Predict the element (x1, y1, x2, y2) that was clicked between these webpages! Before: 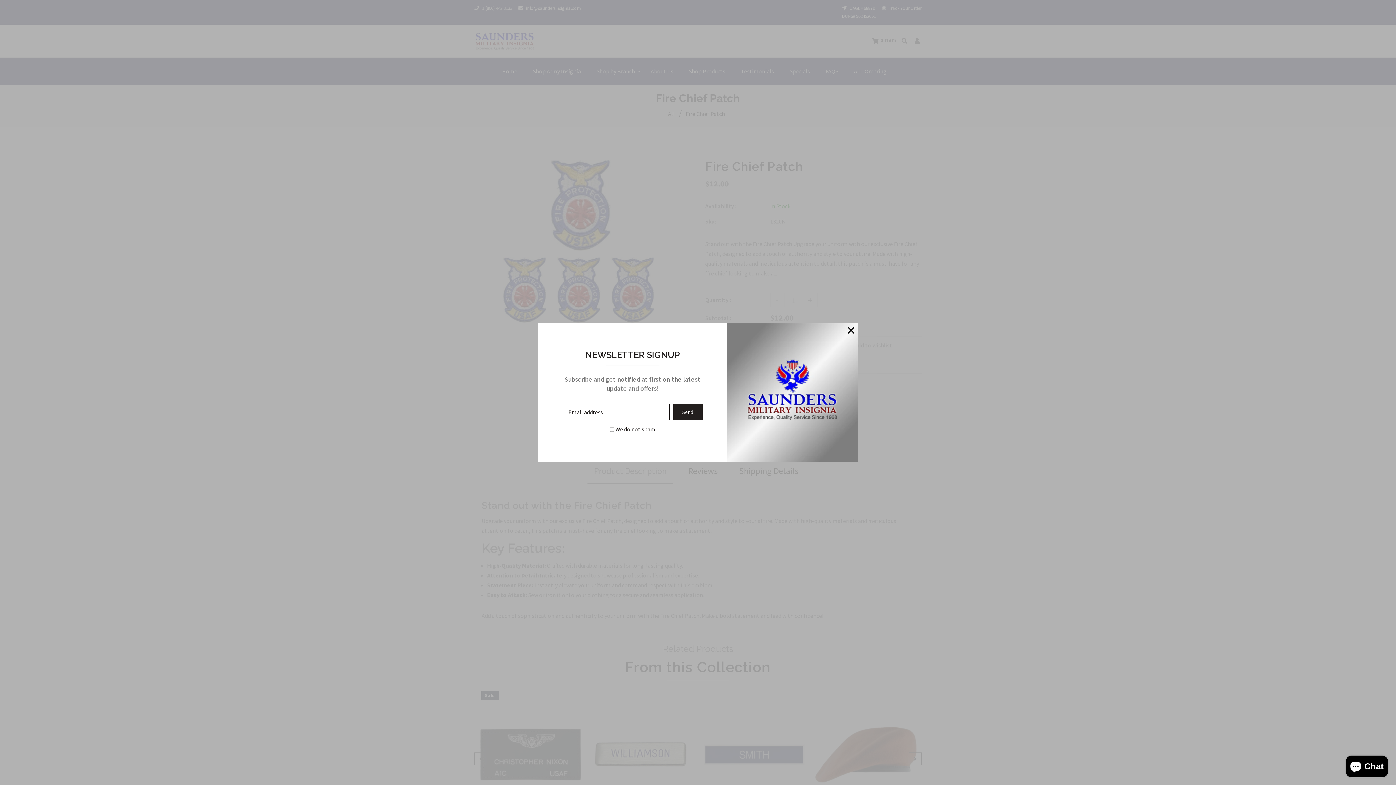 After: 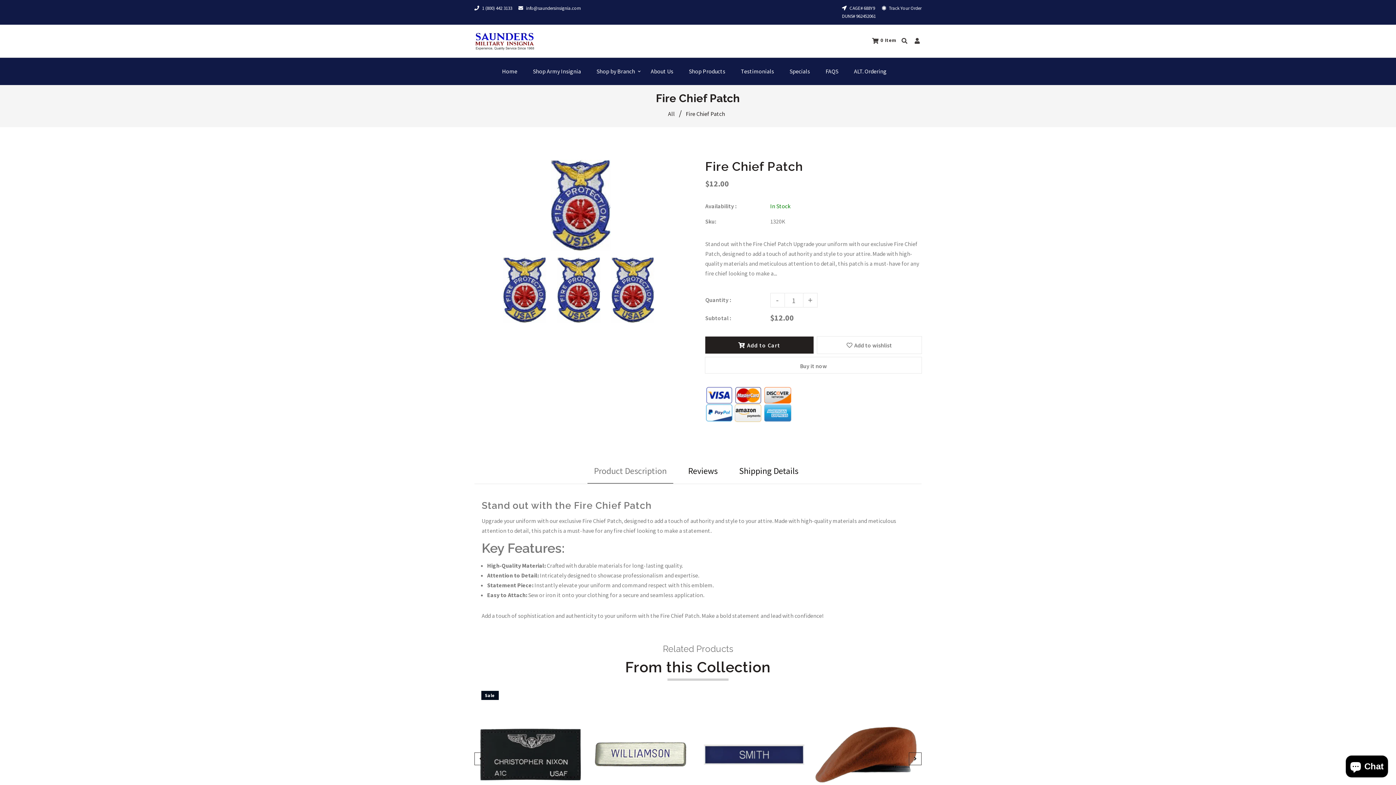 Action: bbox: (848, 325, 854, 331)